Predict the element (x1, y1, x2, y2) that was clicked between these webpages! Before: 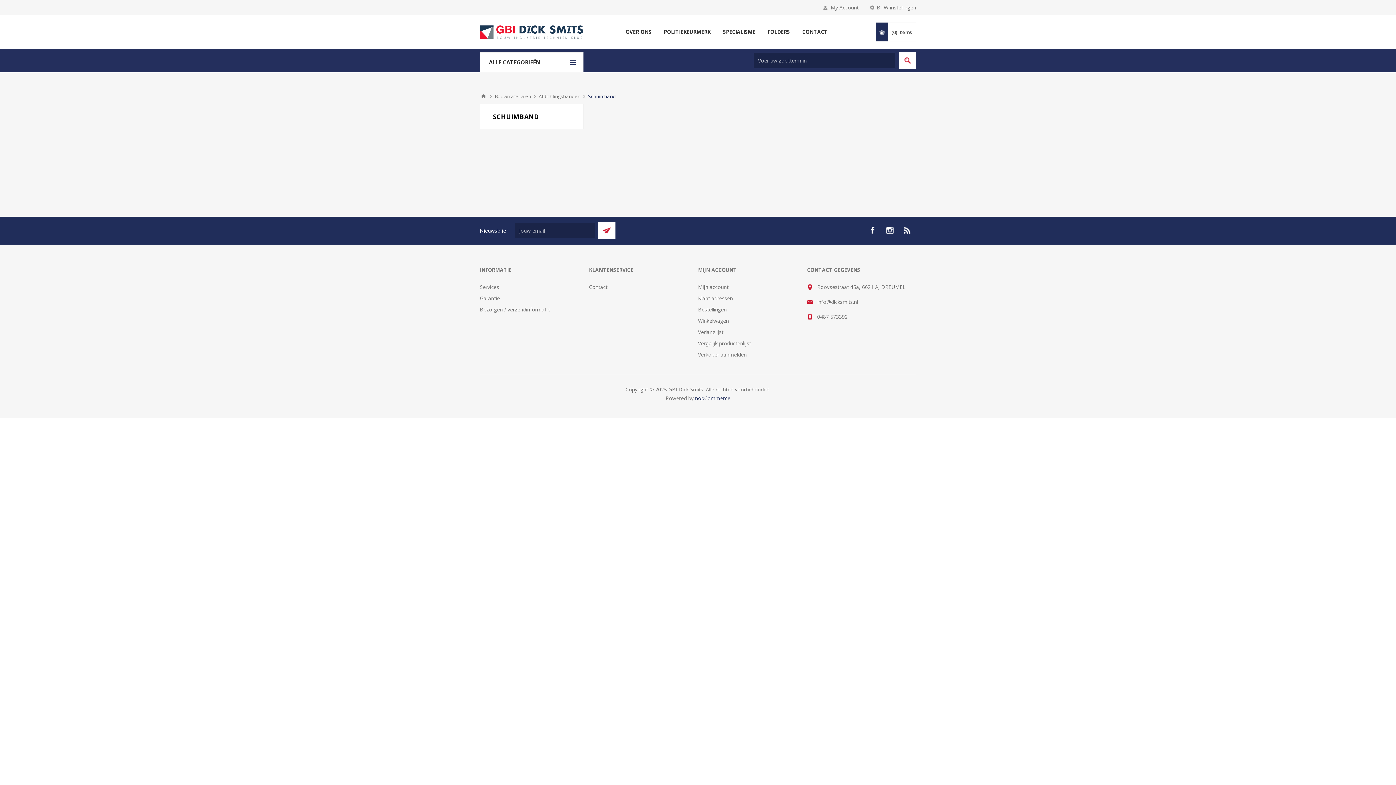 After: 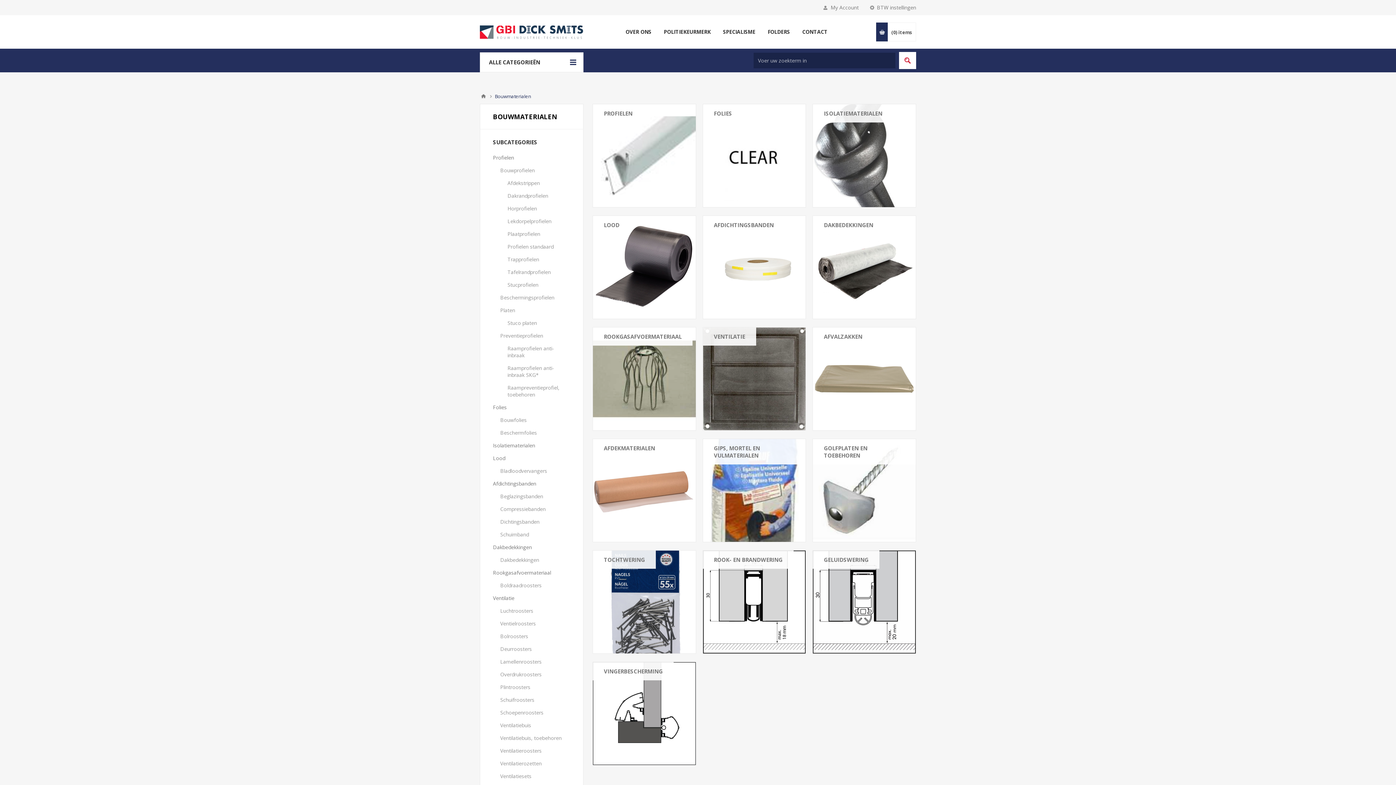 Action: bbox: (494, 90, 531, 102) label: Bouwmaterialen